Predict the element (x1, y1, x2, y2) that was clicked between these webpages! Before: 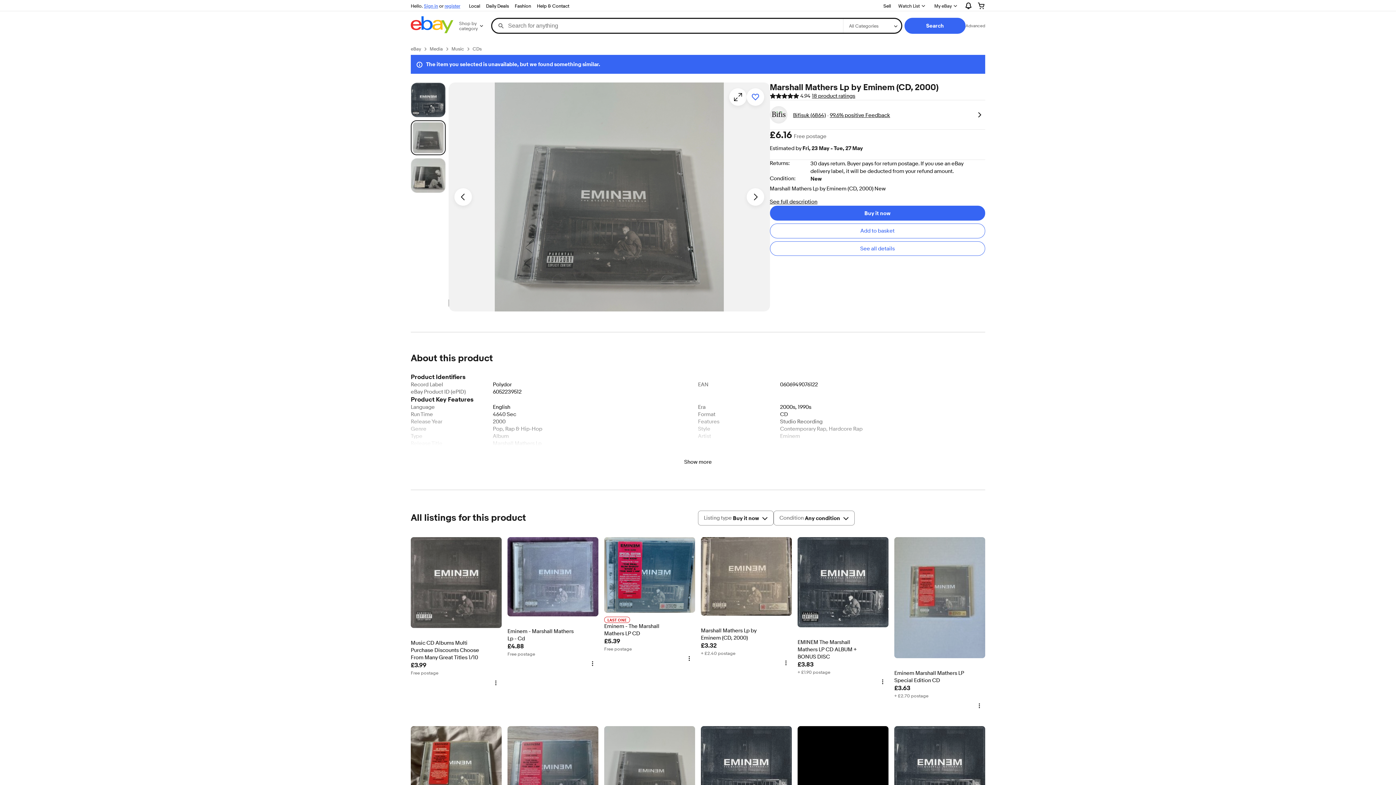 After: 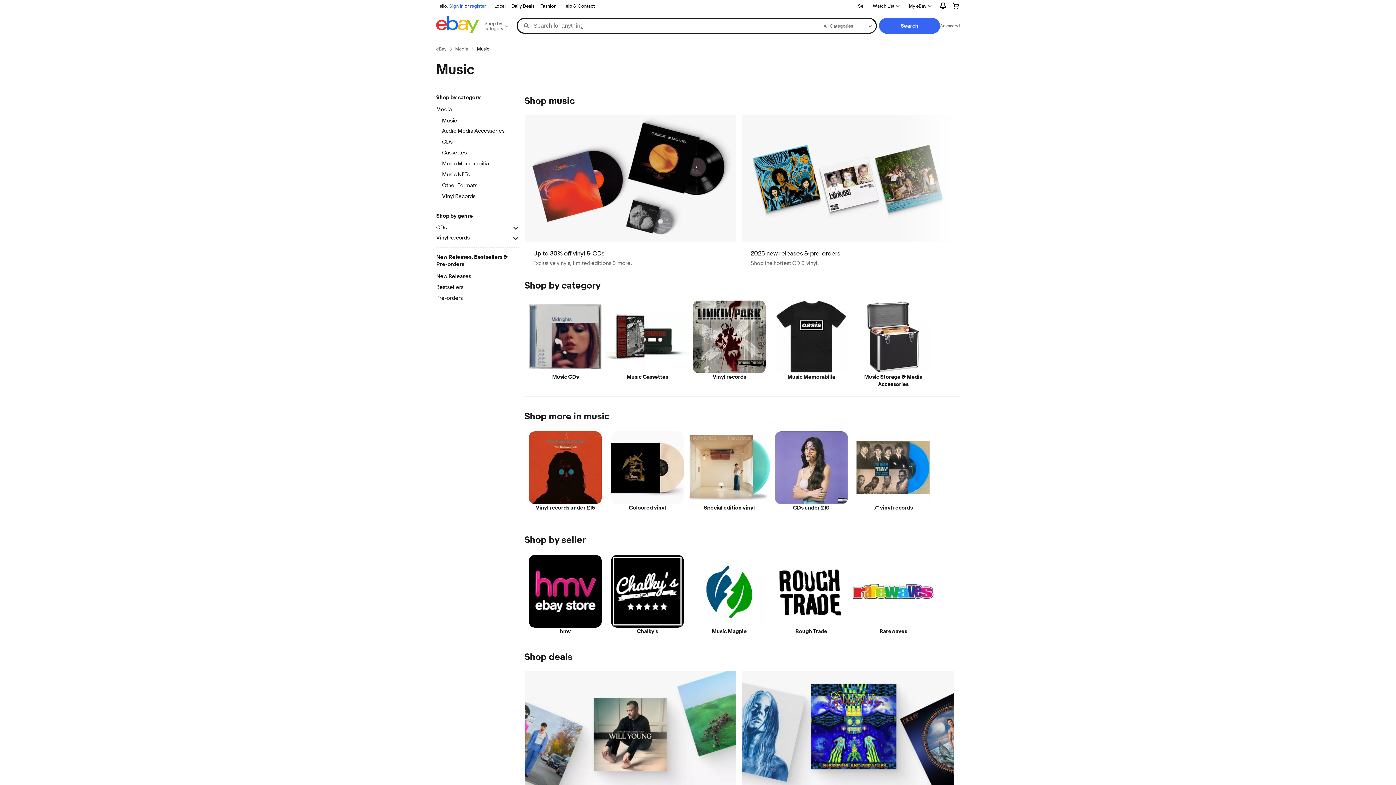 Action: bbox: (451, 45, 464, 52) label: Music